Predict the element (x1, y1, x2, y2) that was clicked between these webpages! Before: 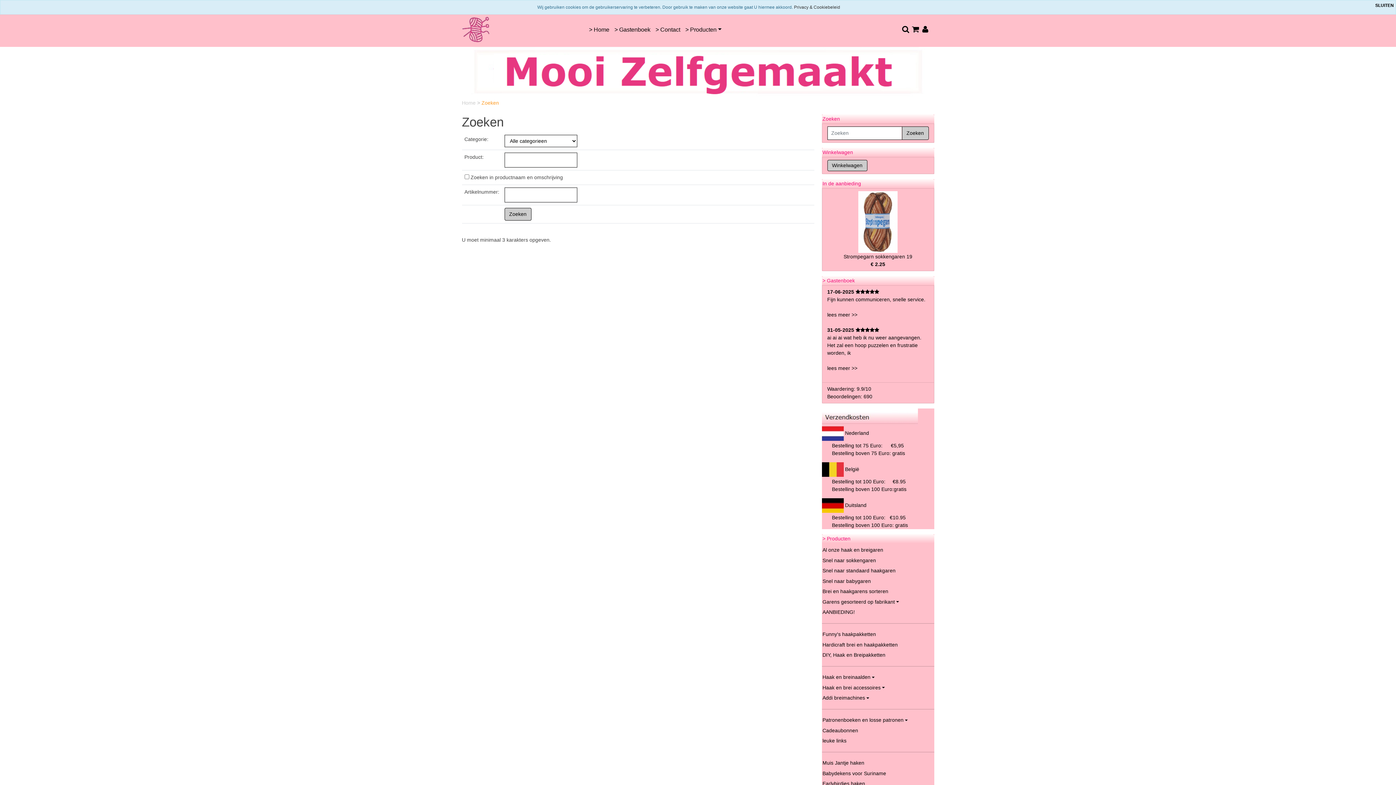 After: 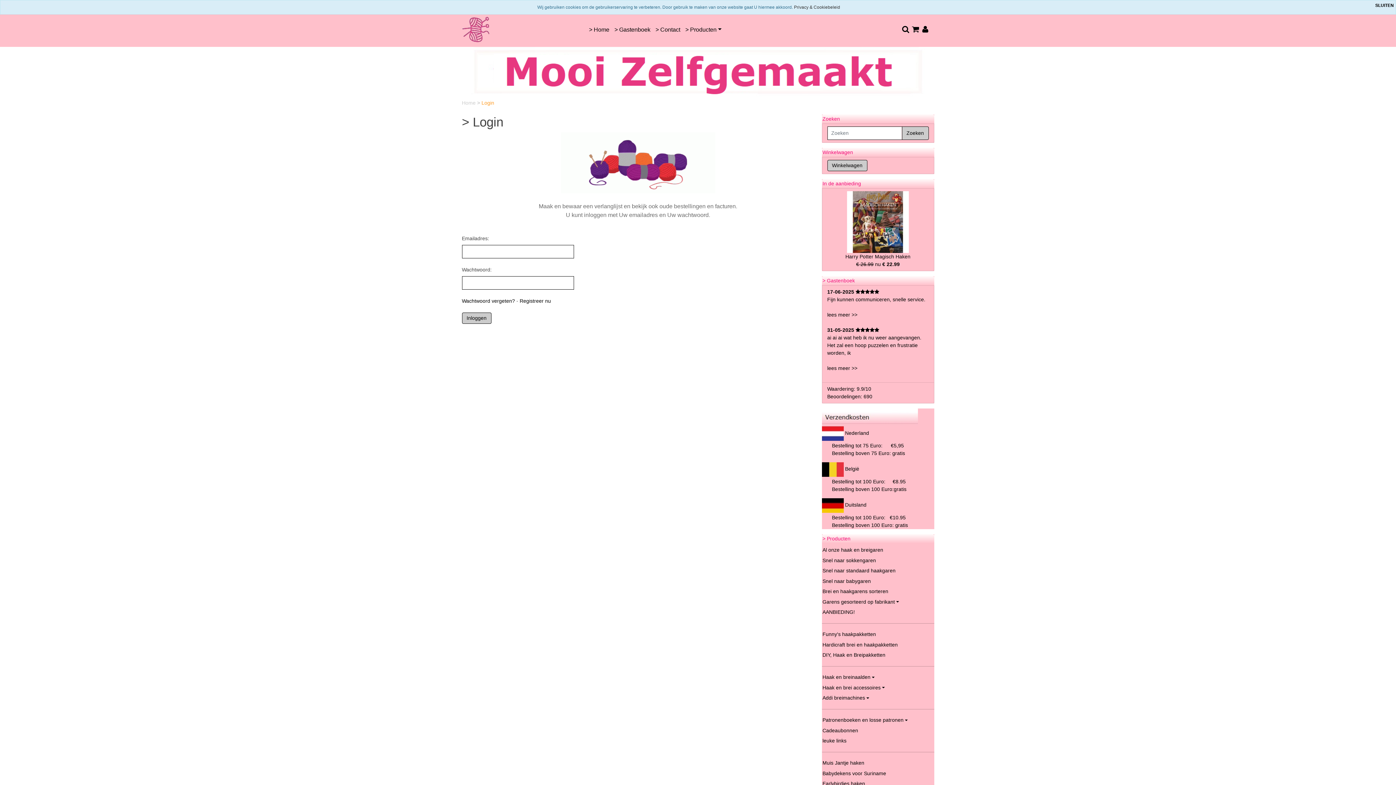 Action: bbox: (920, 25, 930, 34)